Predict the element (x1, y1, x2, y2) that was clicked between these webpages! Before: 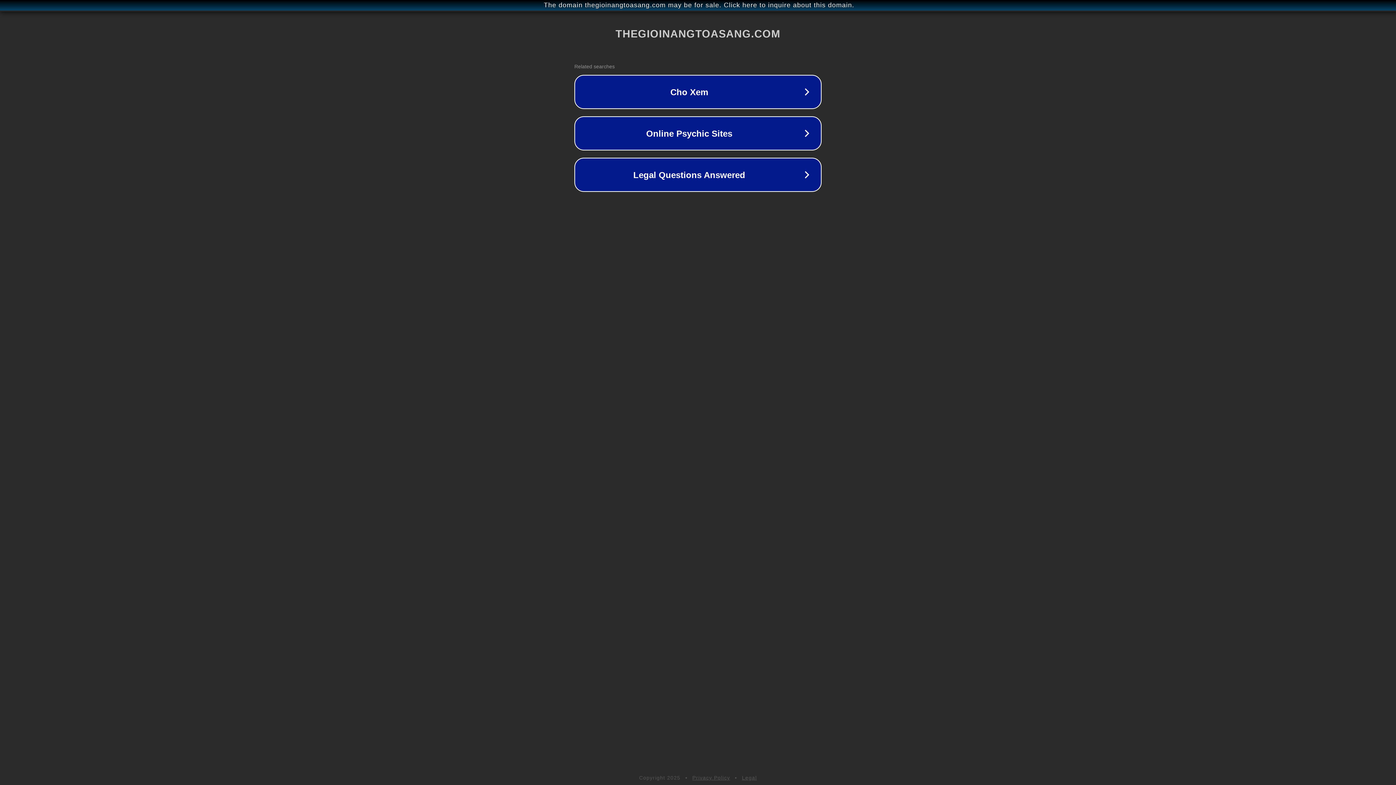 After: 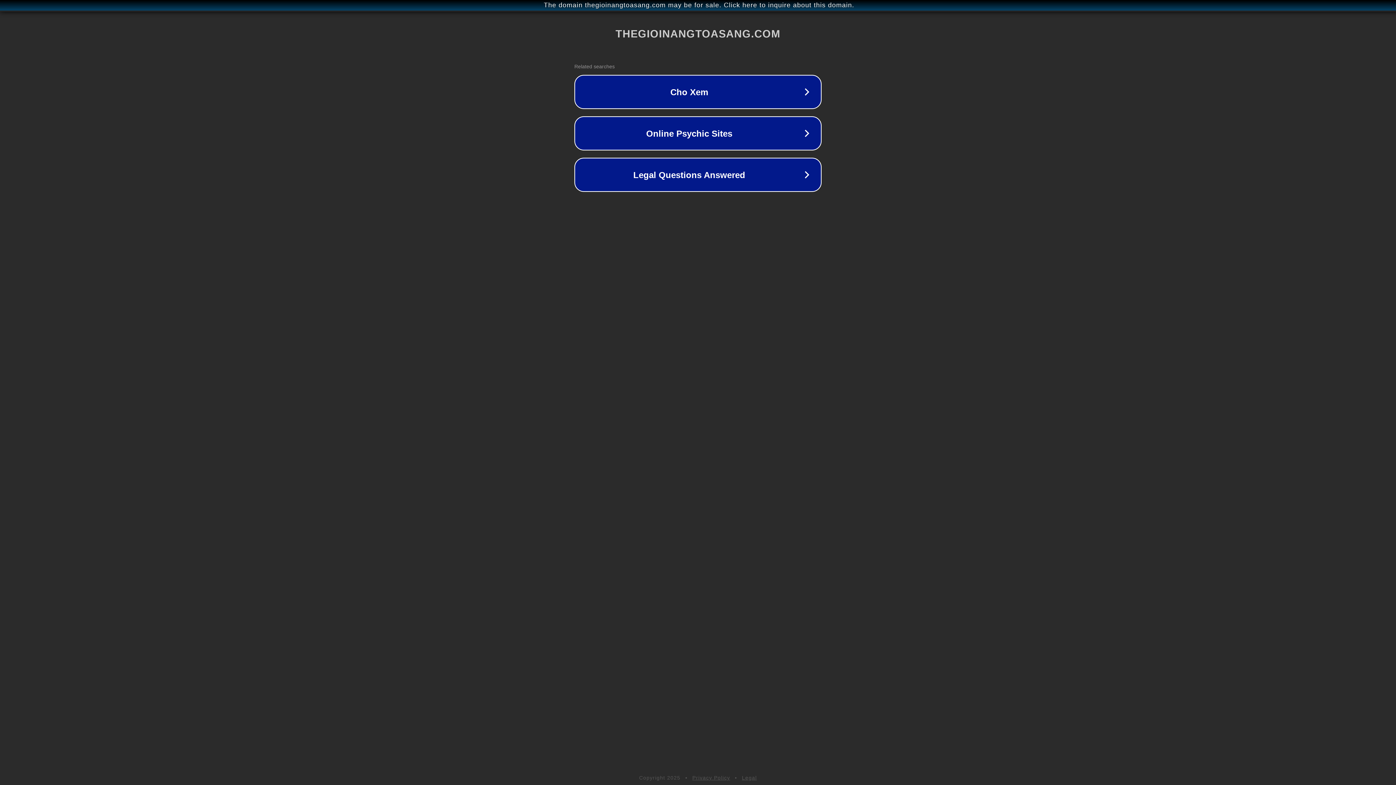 Action: bbox: (692, 775, 730, 781) label: Privacy Policy